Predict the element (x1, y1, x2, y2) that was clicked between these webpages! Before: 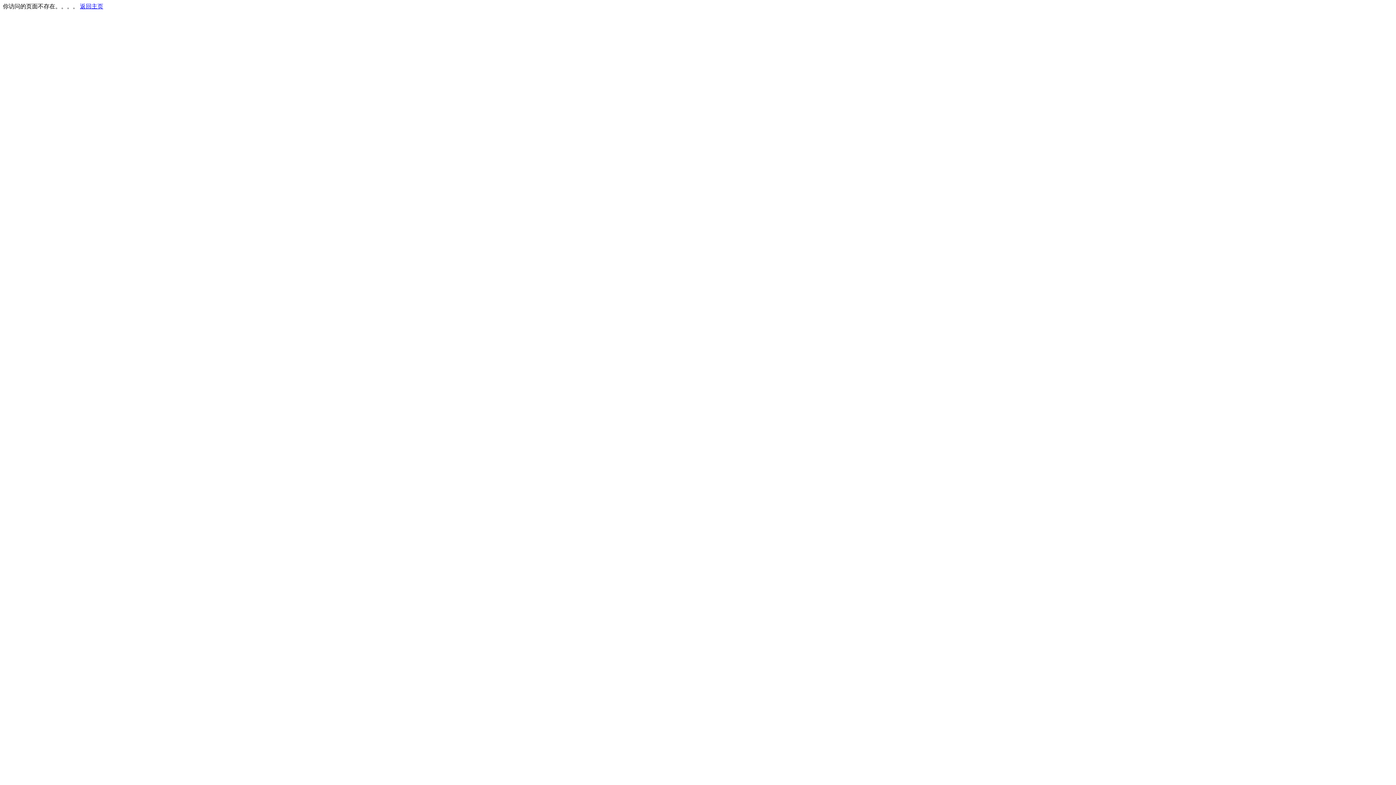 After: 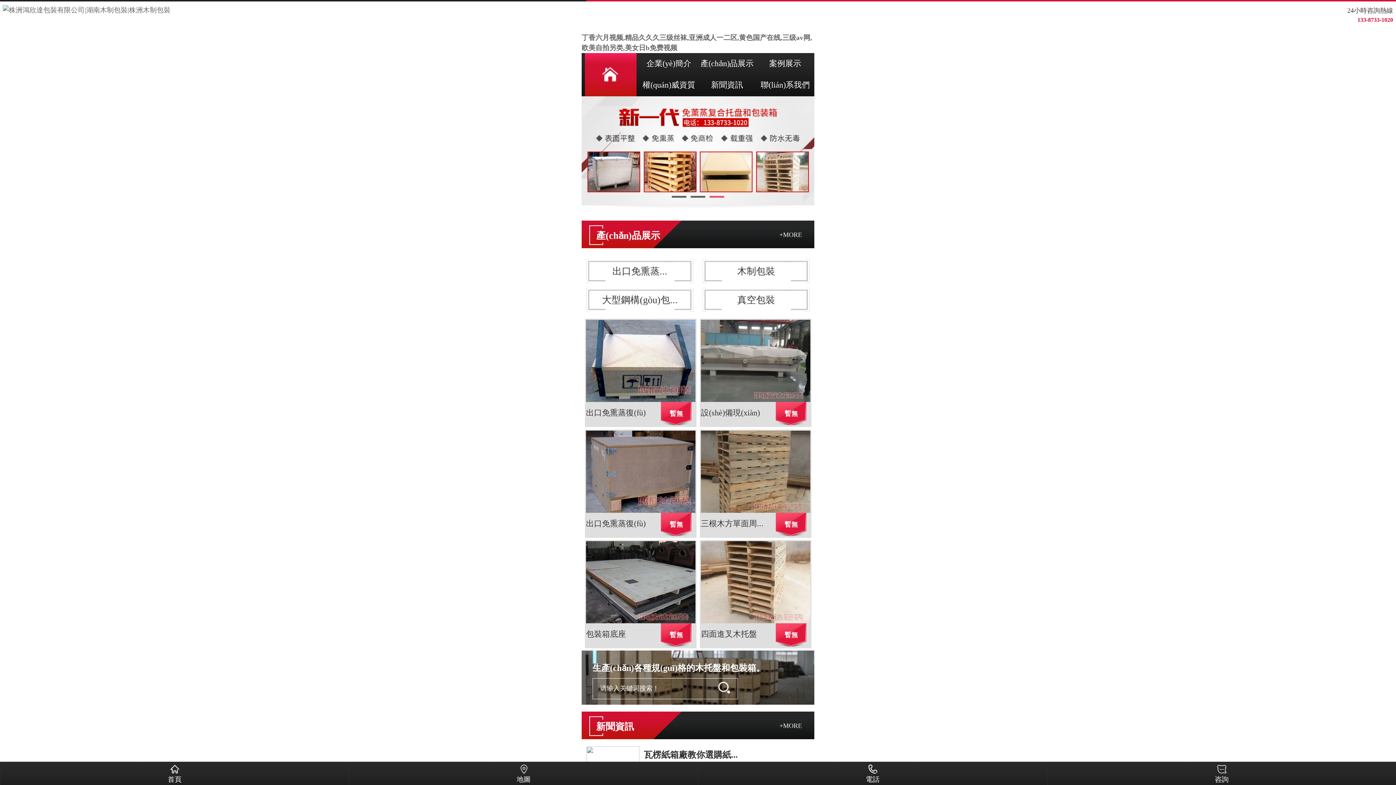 Action: bbox: (80, 3, 103, 9) label: 返回主页